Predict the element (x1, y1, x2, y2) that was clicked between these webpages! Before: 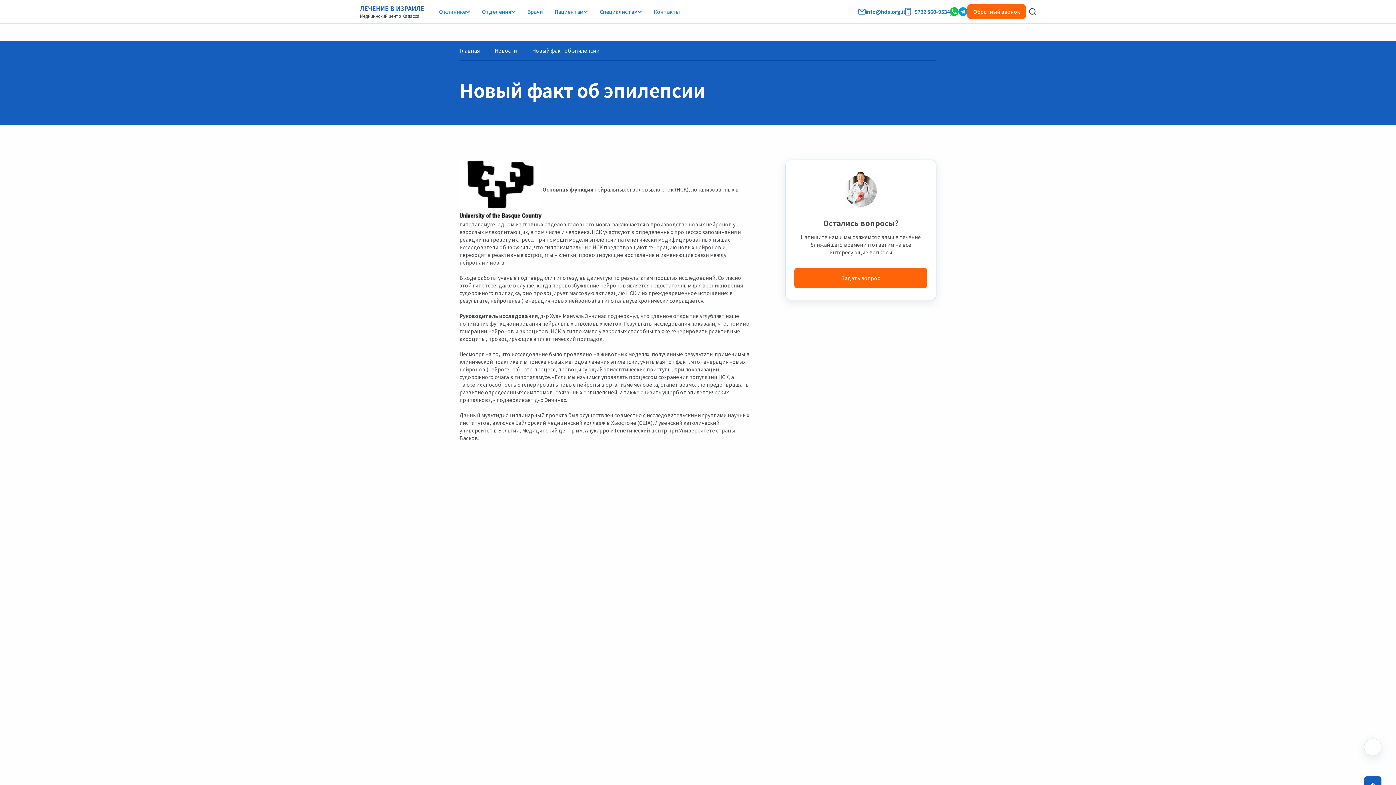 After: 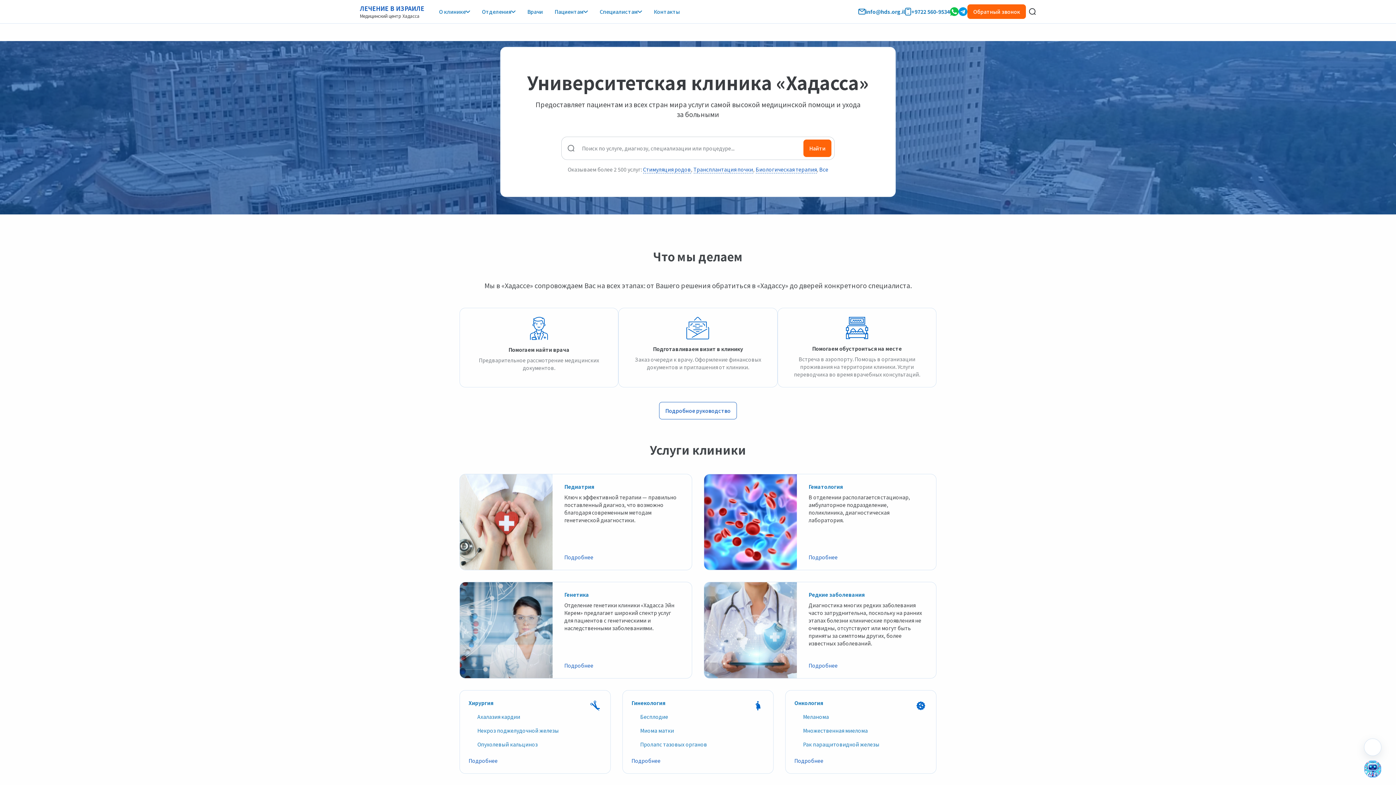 Action: bbox: (360, 4, 424, 19) label: ЛЕЧЕНИЕ В ИЗРАИЛЕ
Медицинский центр Хадасса